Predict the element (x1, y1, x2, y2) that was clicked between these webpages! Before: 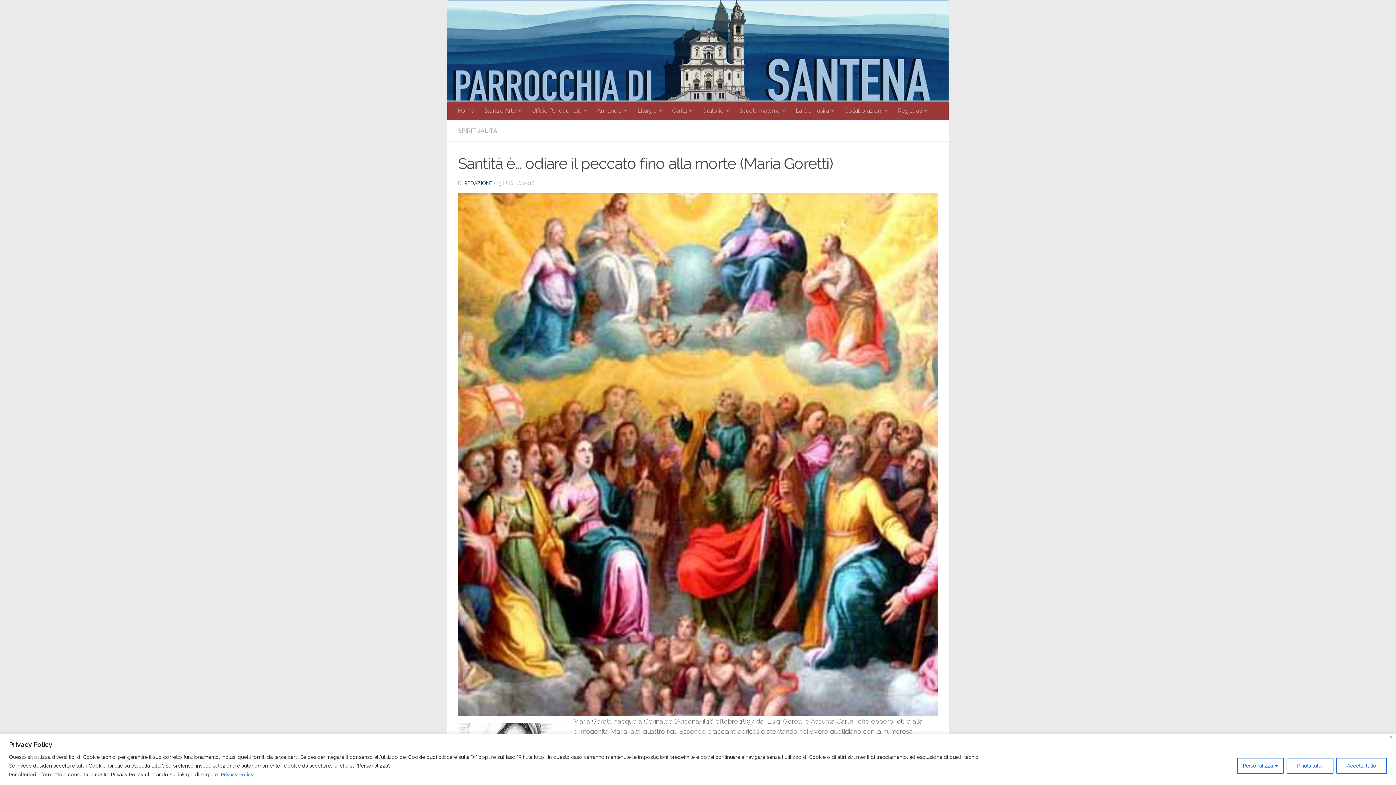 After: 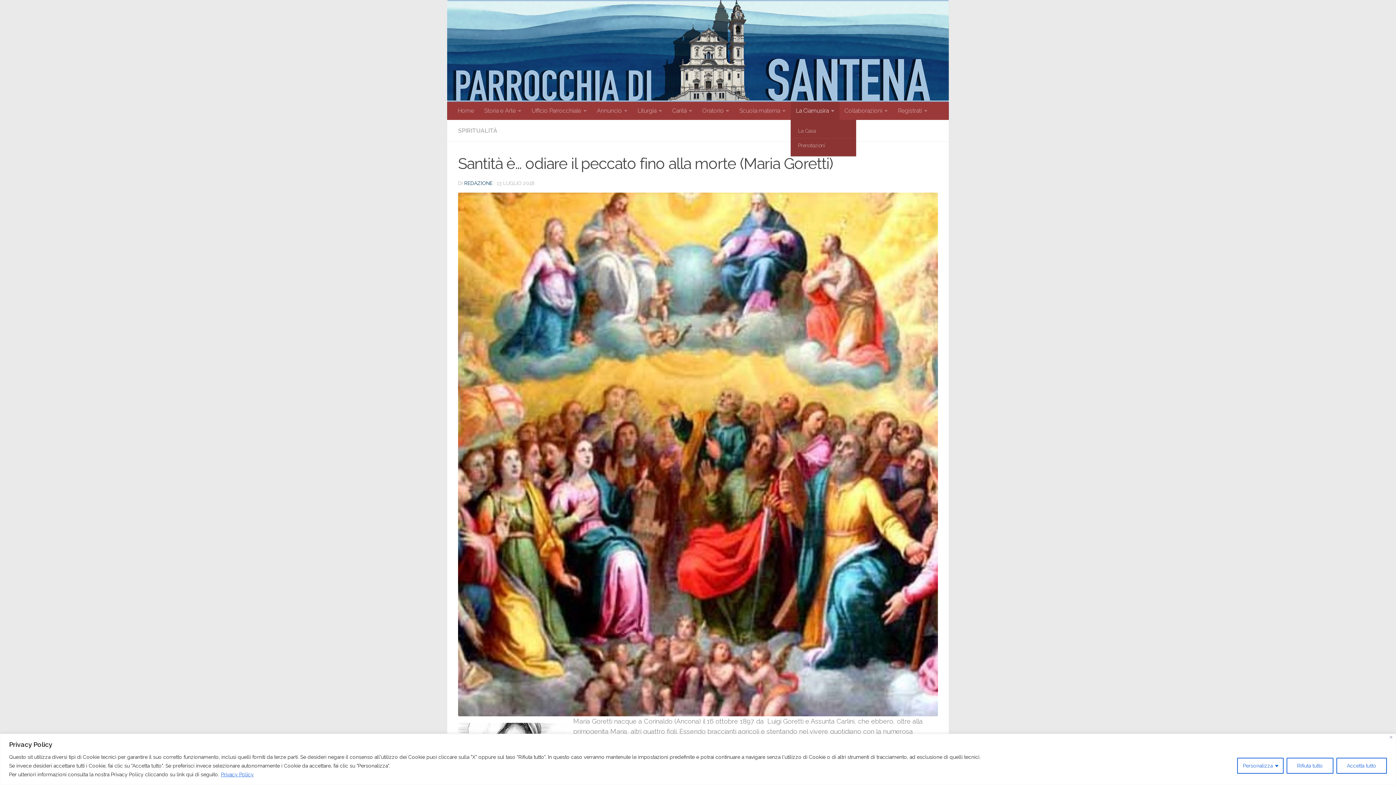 Action: label: La Ciamusira bbox: (790, 101, 839, 120)